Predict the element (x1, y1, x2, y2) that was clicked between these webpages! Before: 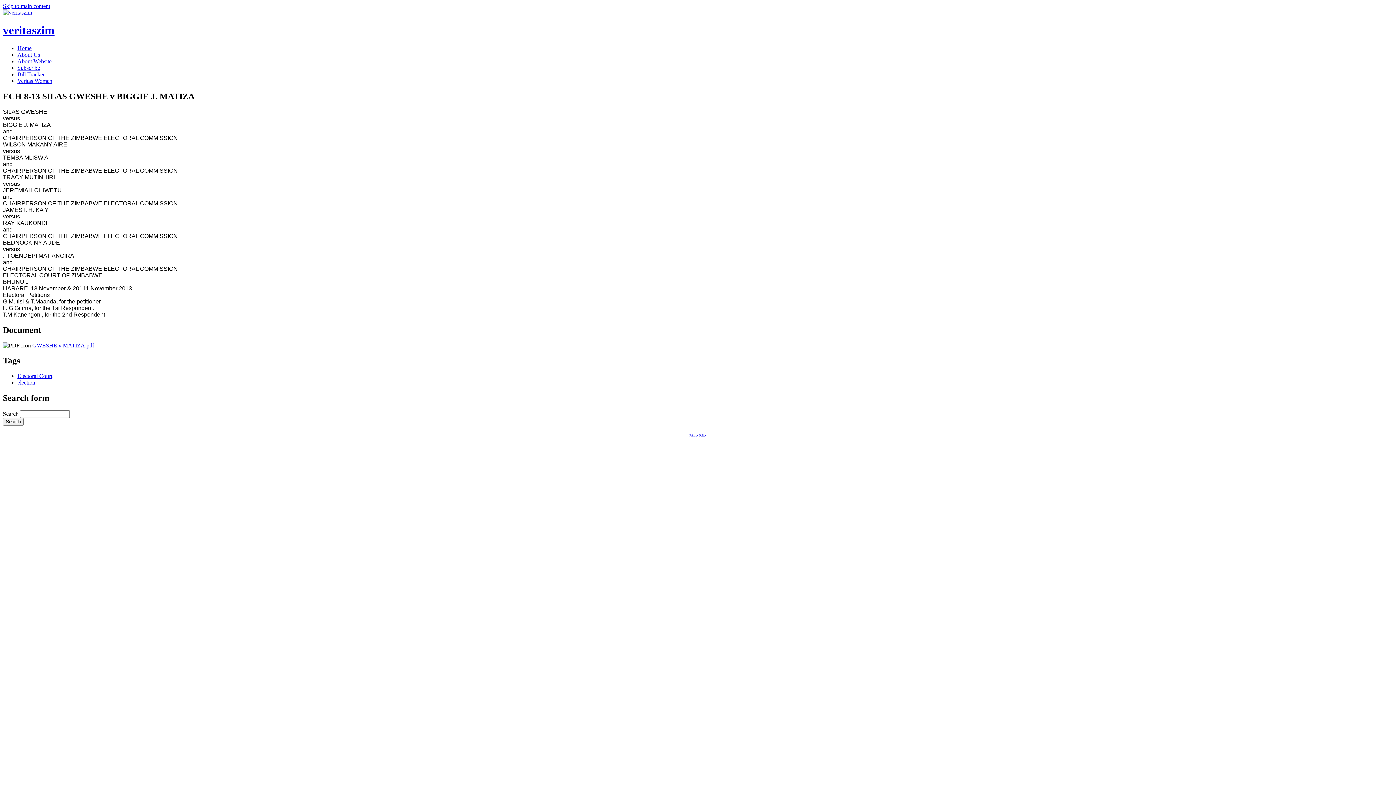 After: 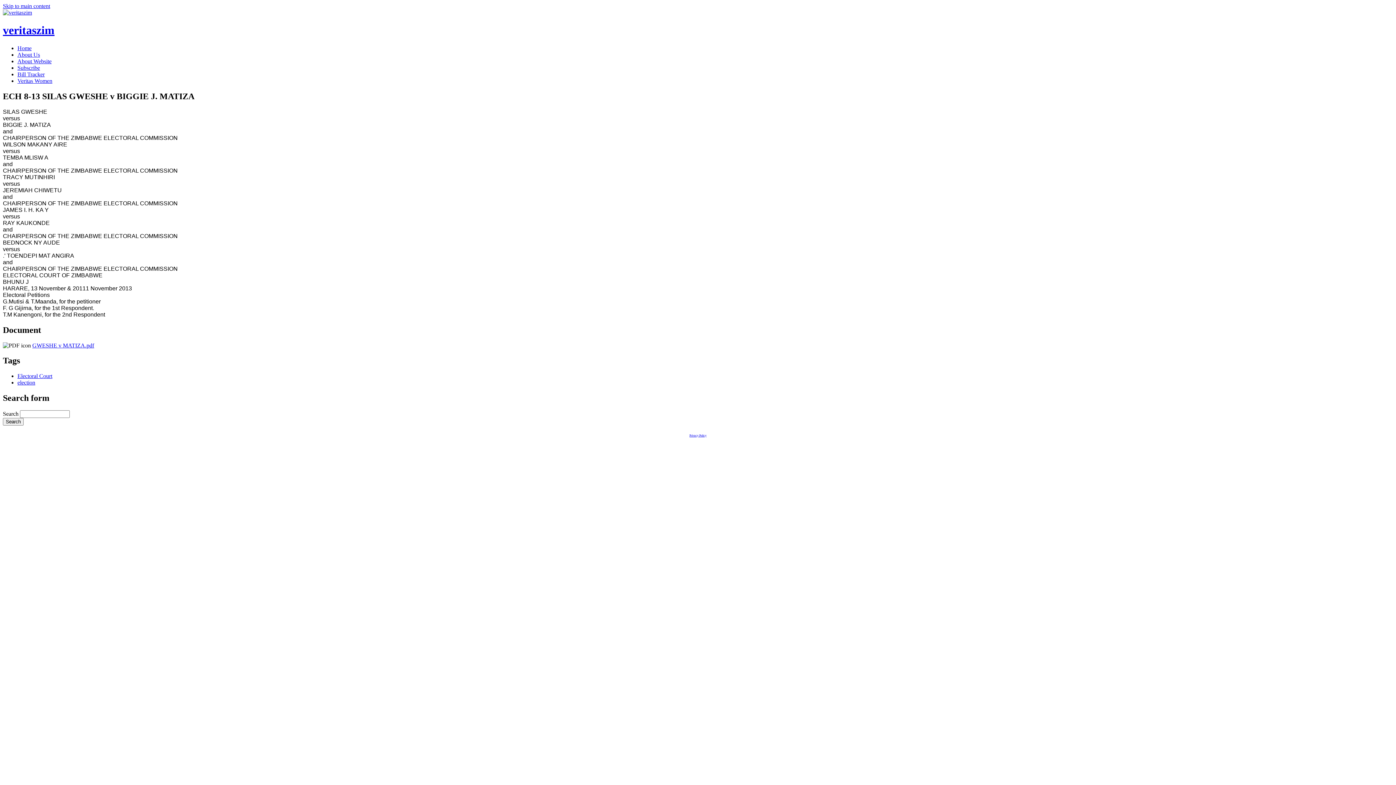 Action: label: Skip to main content bbox: (2, 2, 50, 9)